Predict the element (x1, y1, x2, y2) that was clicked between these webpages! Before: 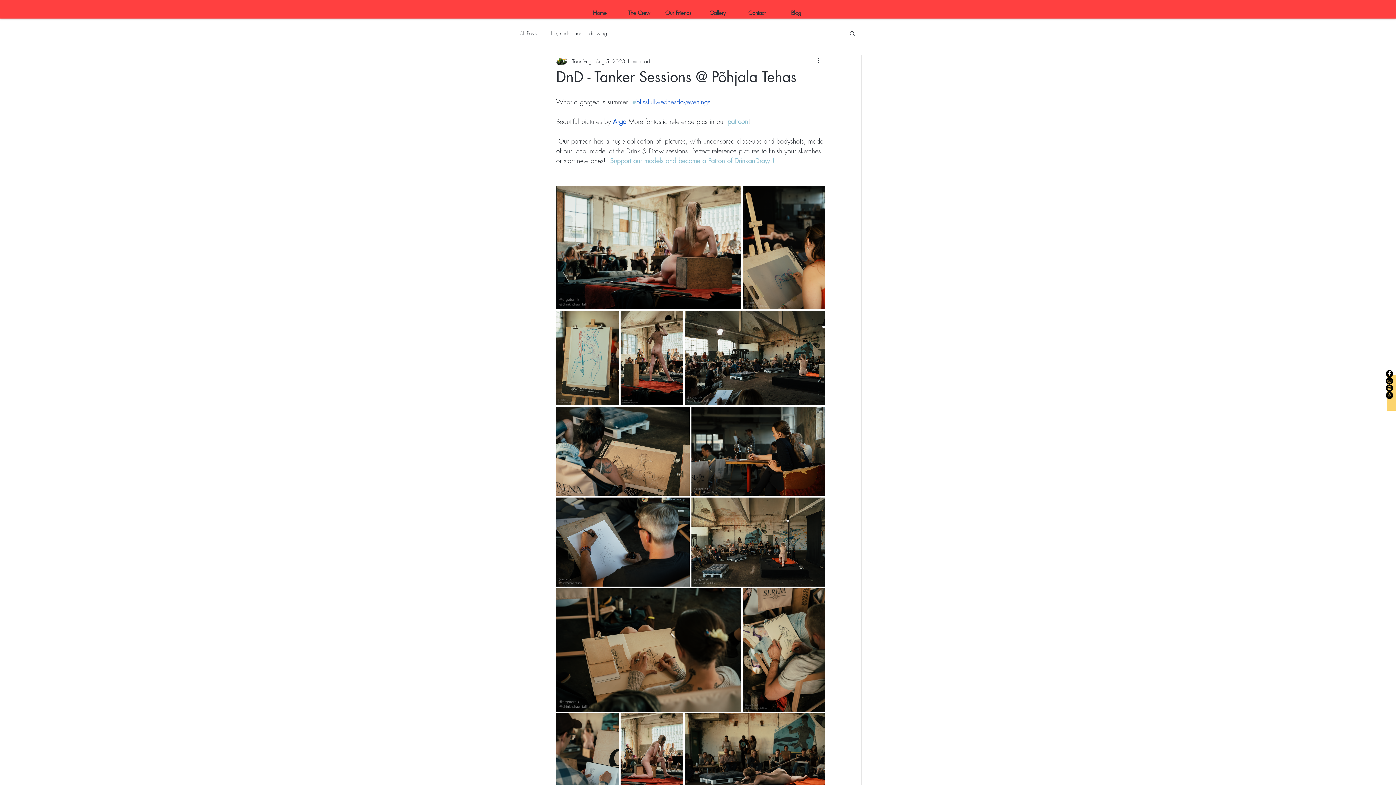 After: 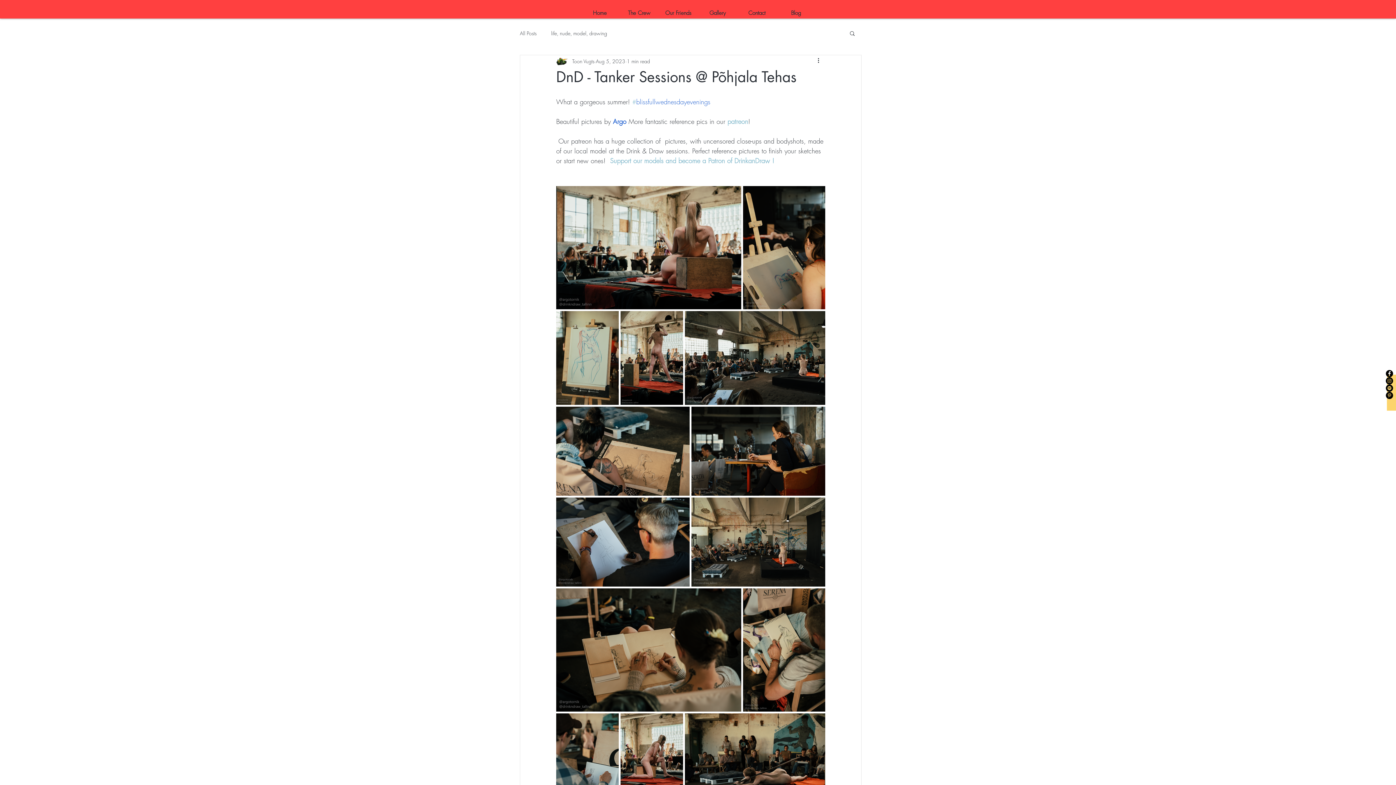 Action: label:   bbox: (725, 117, 727, 125)